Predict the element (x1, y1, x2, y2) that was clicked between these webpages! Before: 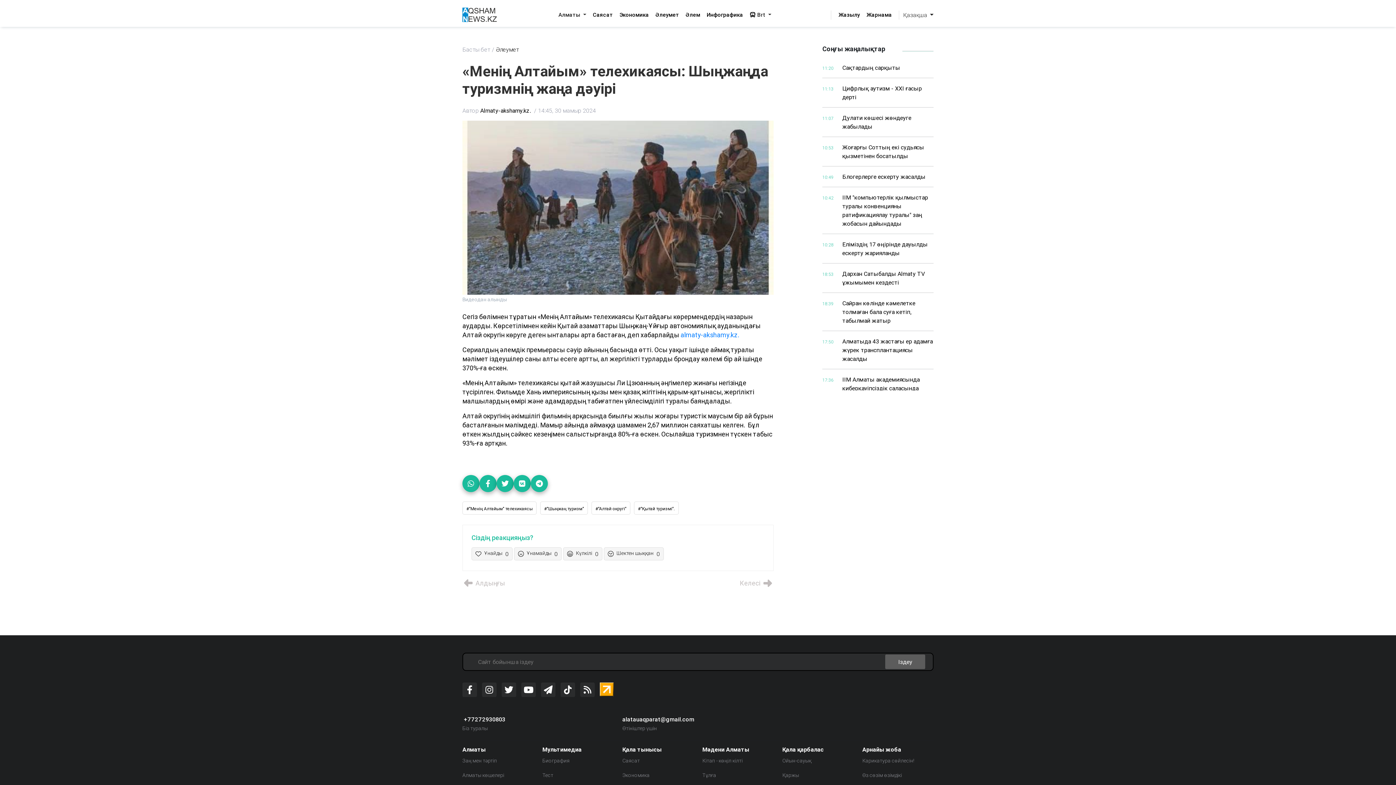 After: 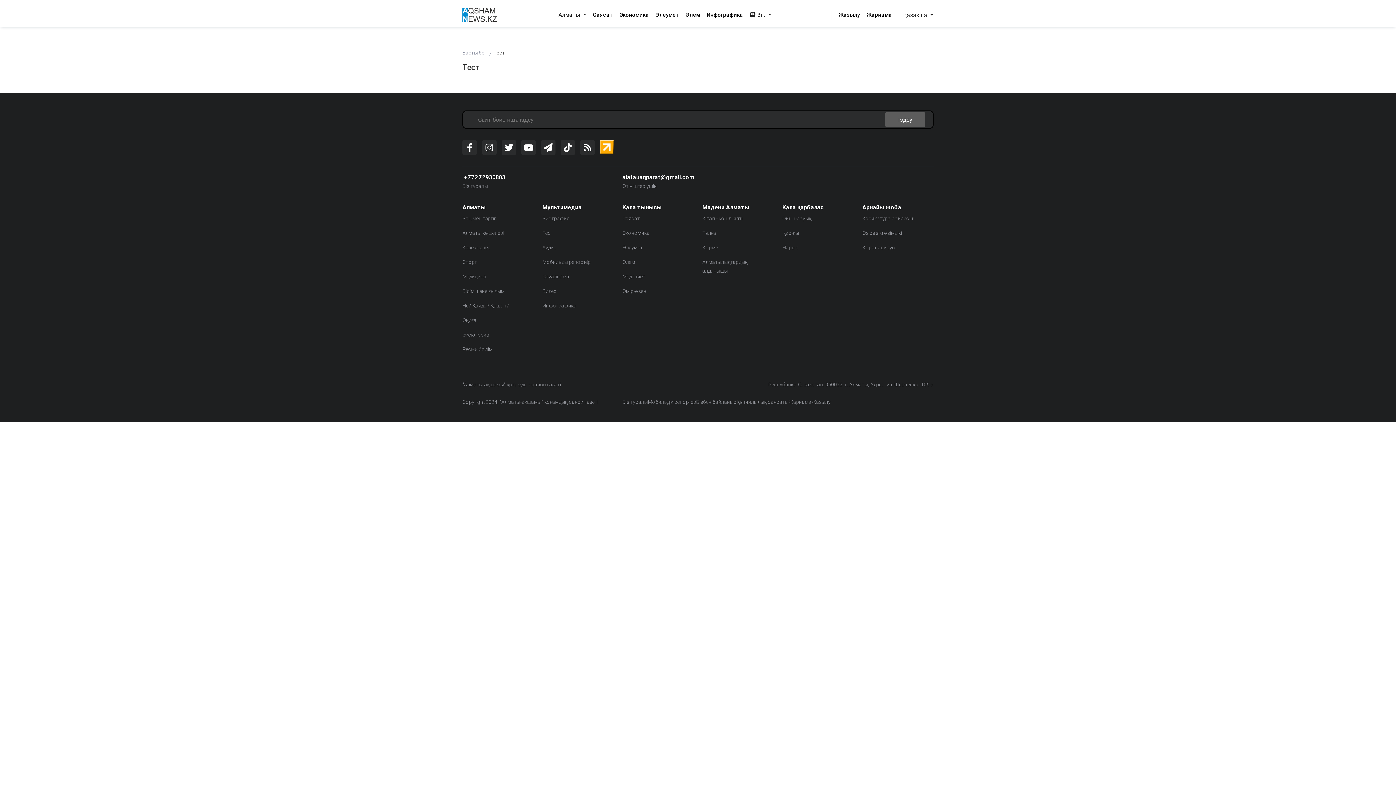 Action: bbox: (542, 772, 553, 779) label: Тест